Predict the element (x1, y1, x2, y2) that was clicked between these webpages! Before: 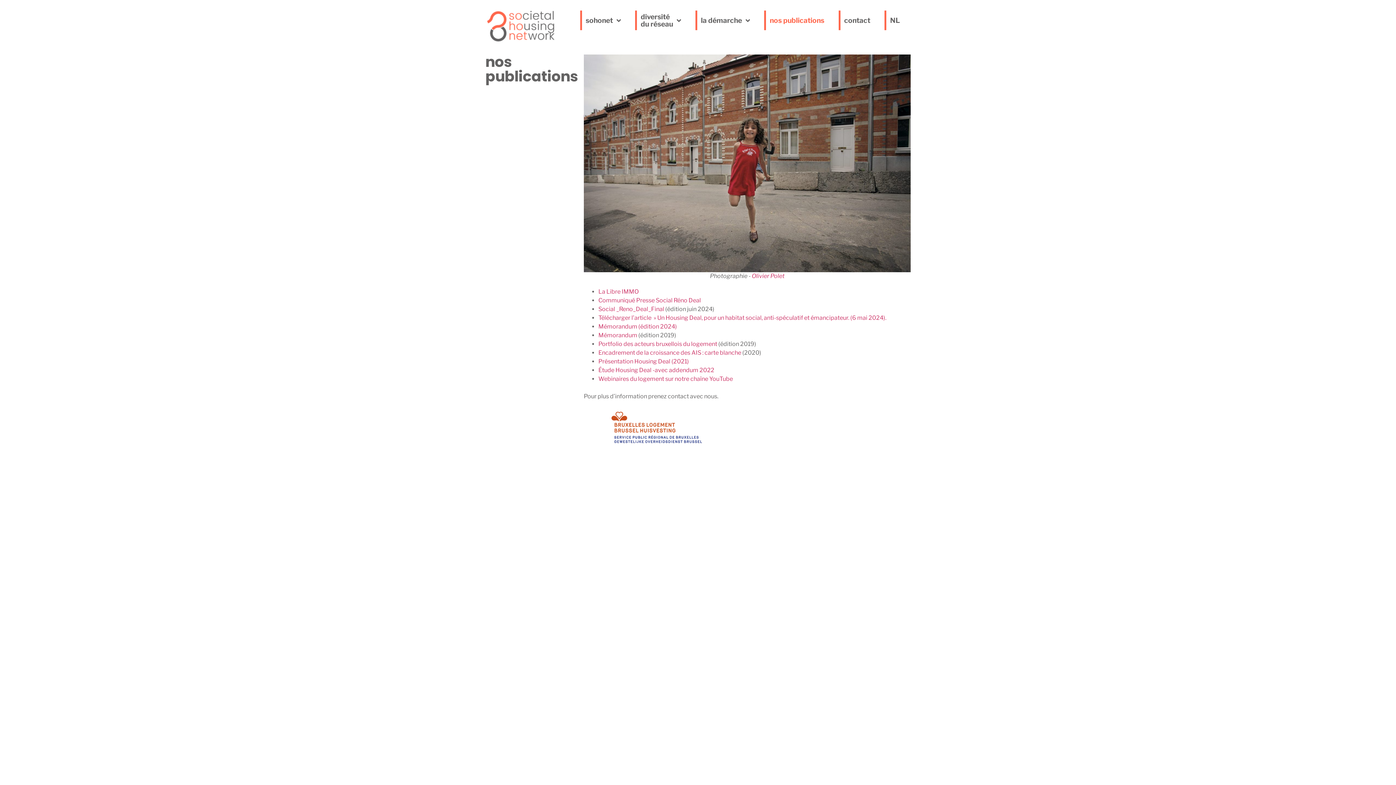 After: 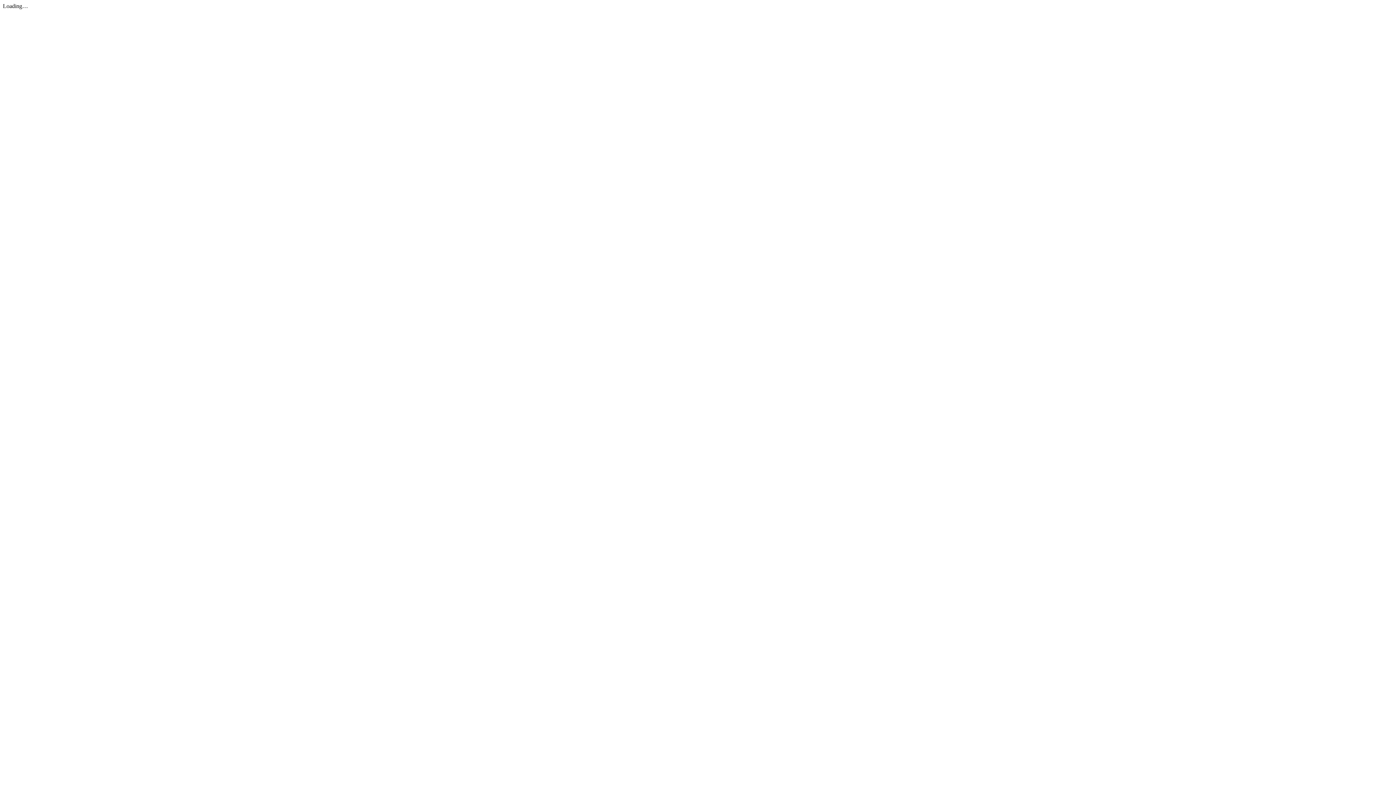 Action: label: Présentation Housing Deal (2021) bbox: (598, 358, 689, 365)